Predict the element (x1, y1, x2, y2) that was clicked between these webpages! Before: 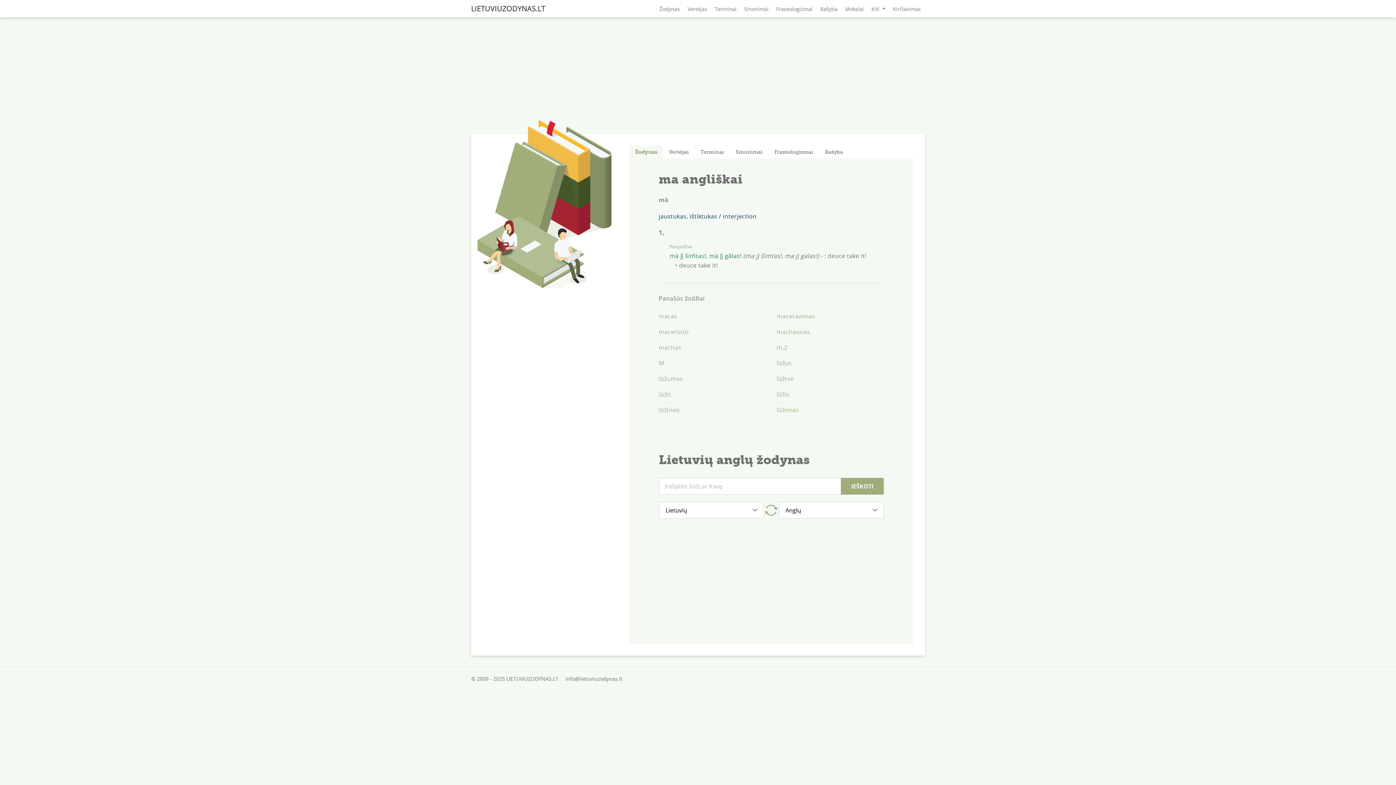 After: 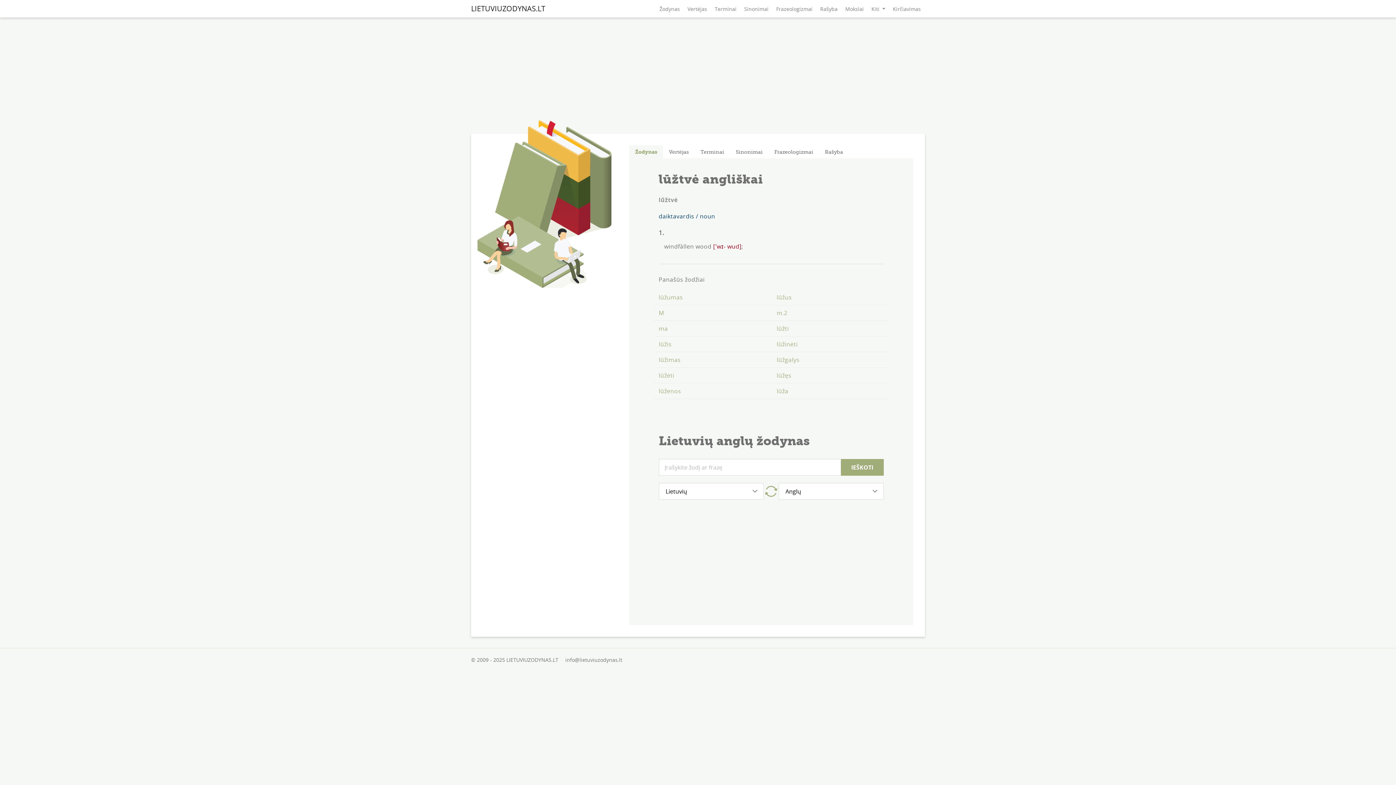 Action: label: lūžtvė bbox: (776, 374, 794, 382)